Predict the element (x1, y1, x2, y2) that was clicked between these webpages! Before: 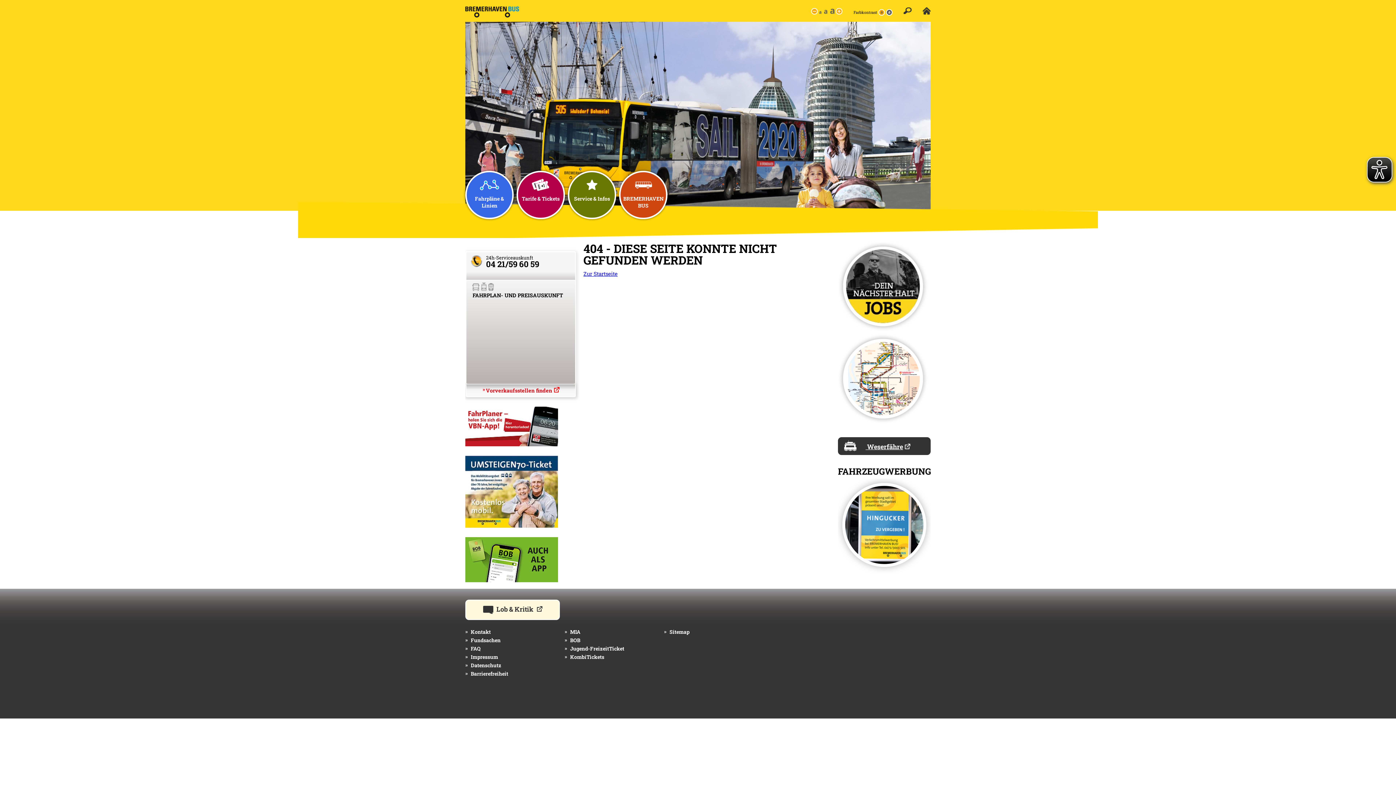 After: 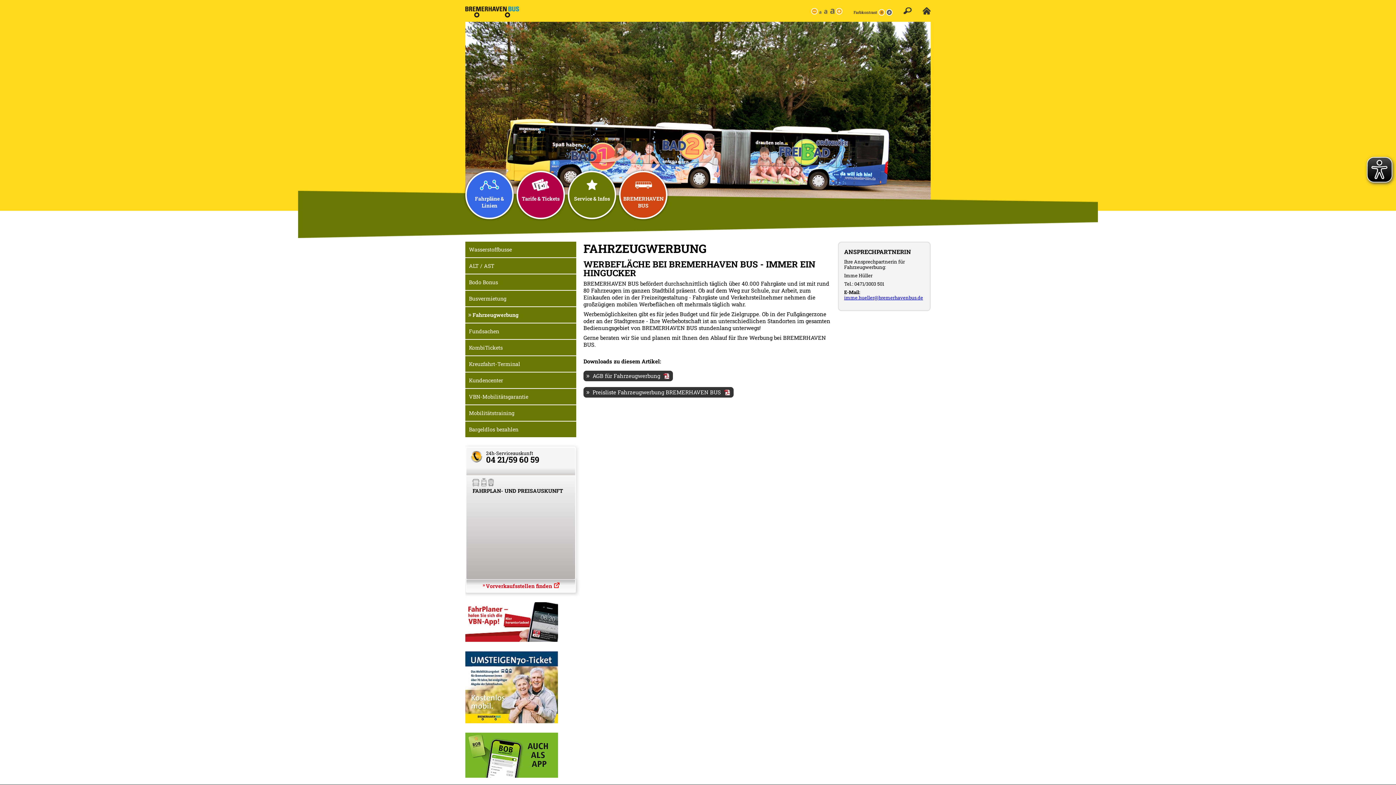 Action: bbox: (842, 483, 926, 568)